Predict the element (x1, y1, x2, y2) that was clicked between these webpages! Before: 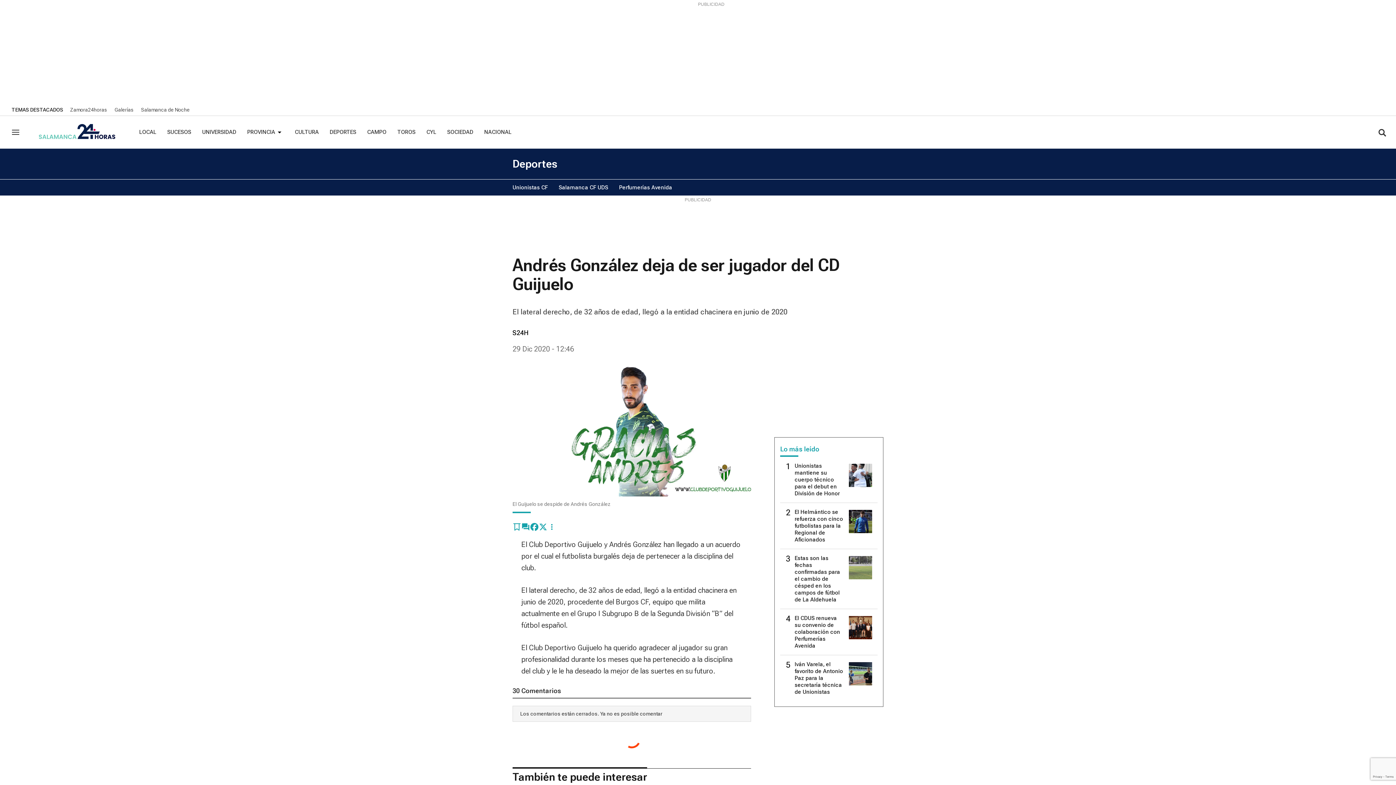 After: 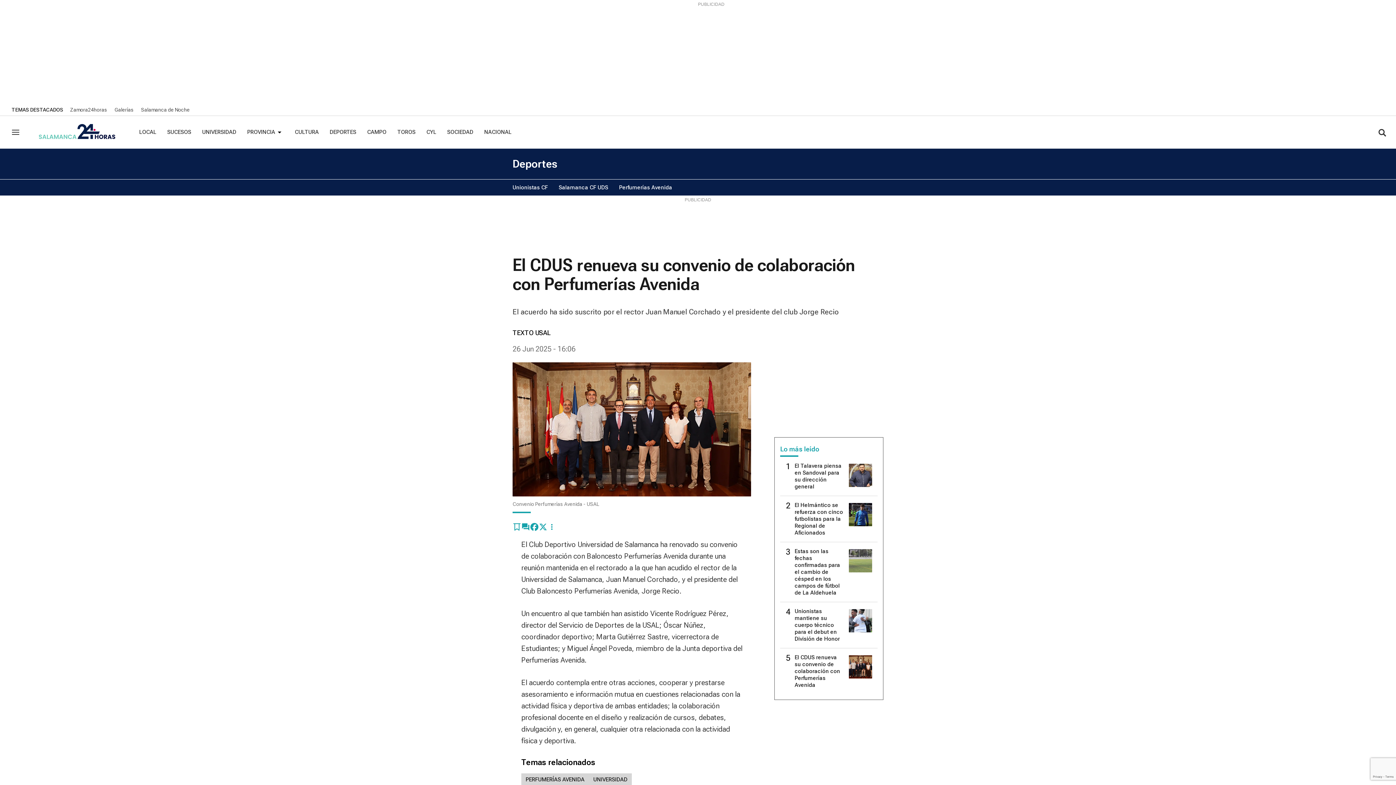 Action: bbox: (849, 616, 872, 639)